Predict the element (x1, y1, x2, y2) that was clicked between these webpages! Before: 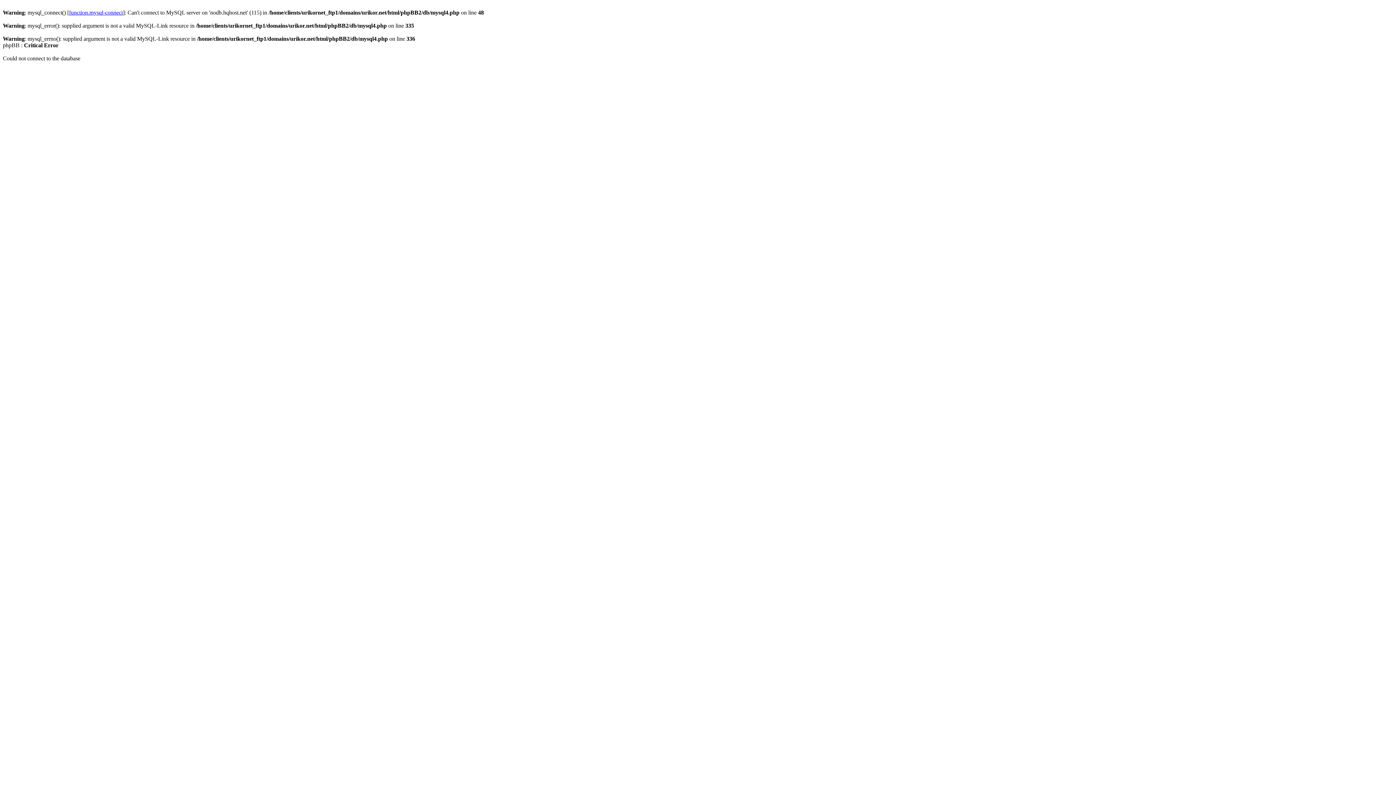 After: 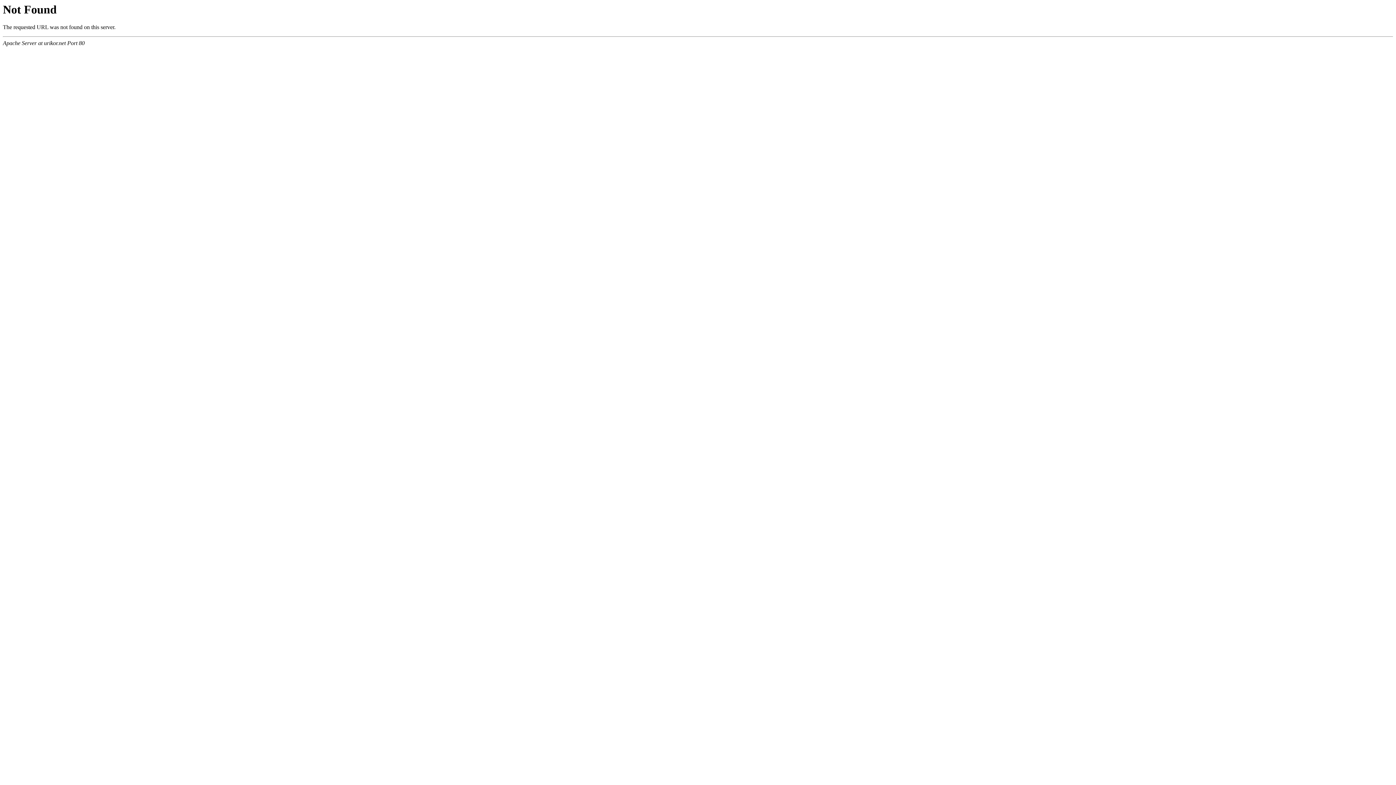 Action: label: function.mysql-connect bbox: (69, 9, 122, 15)